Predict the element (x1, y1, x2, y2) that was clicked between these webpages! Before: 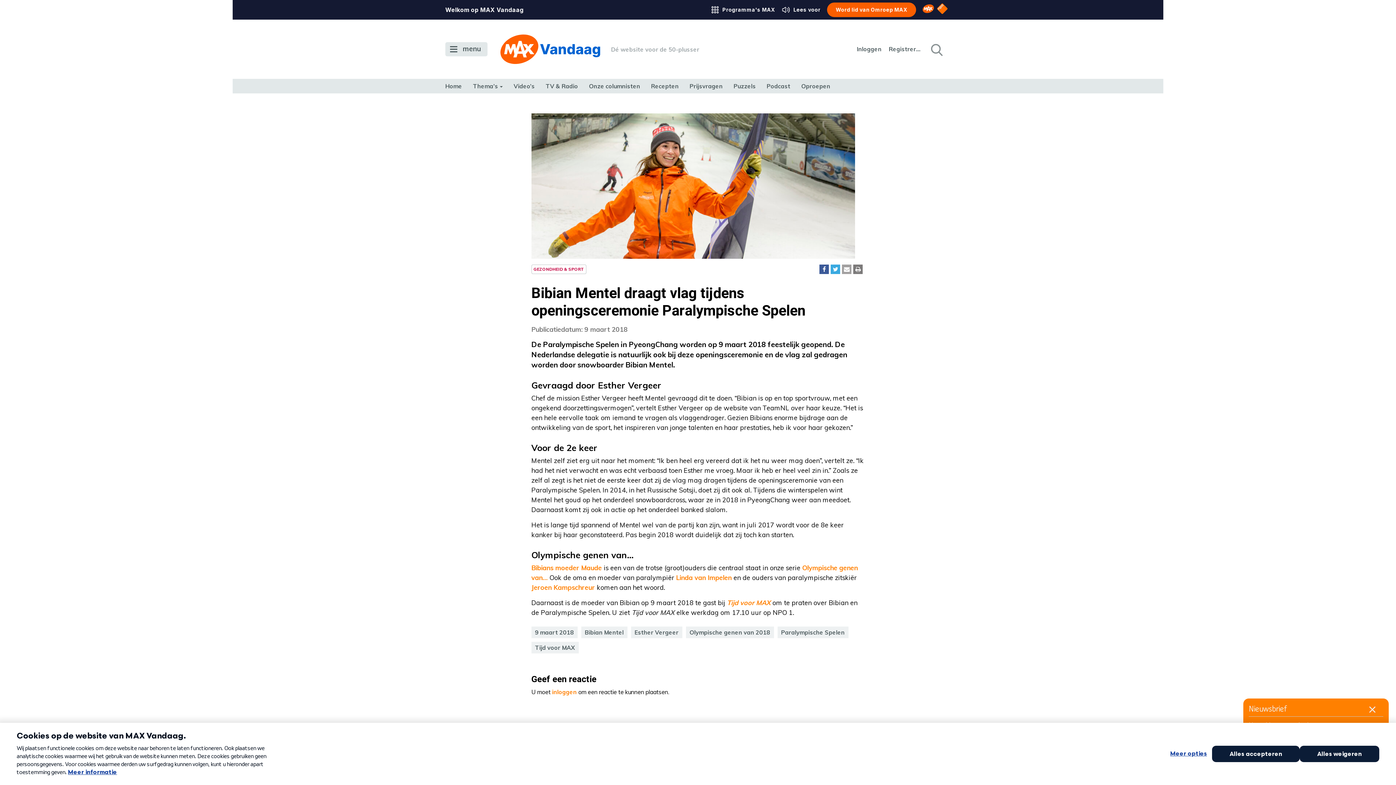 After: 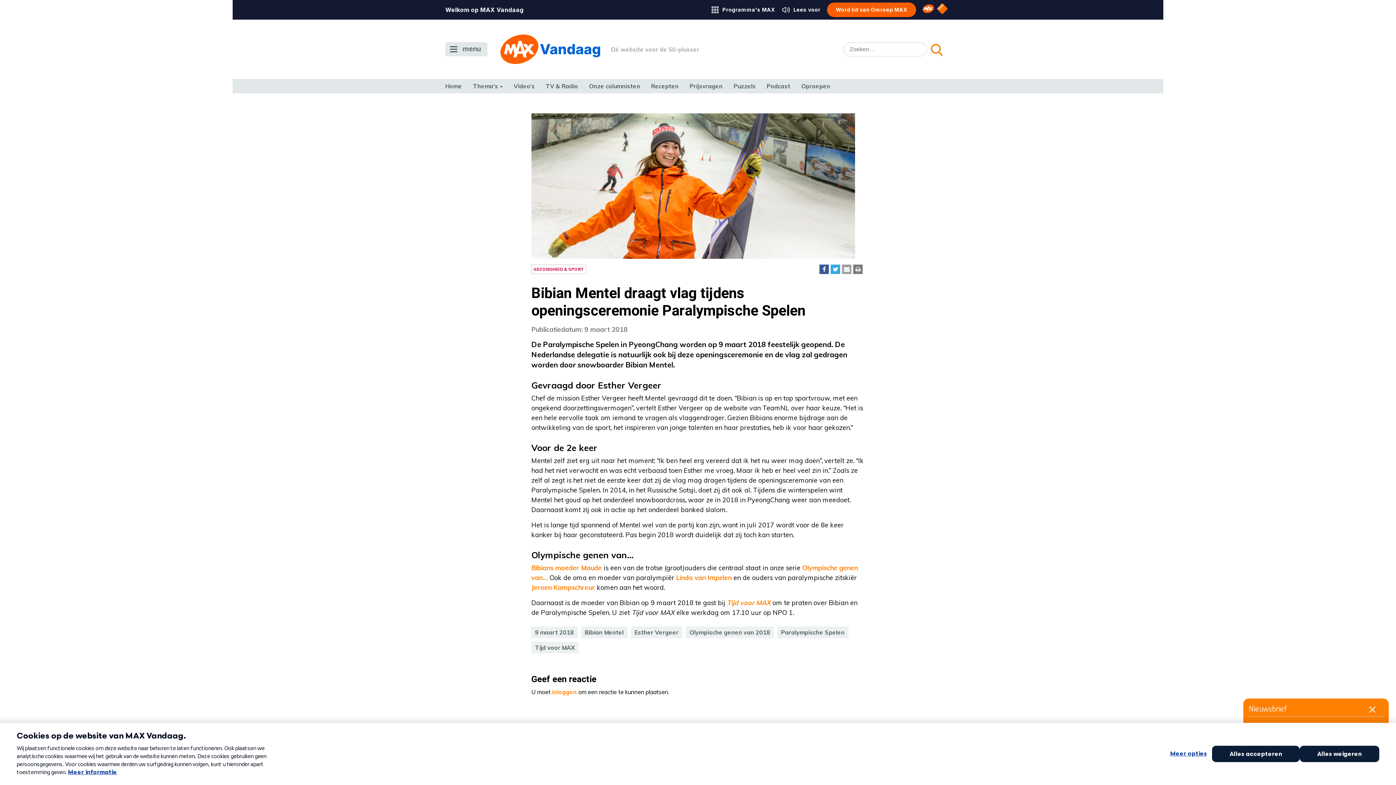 Action: bbox: (929, 42, 943, 56)